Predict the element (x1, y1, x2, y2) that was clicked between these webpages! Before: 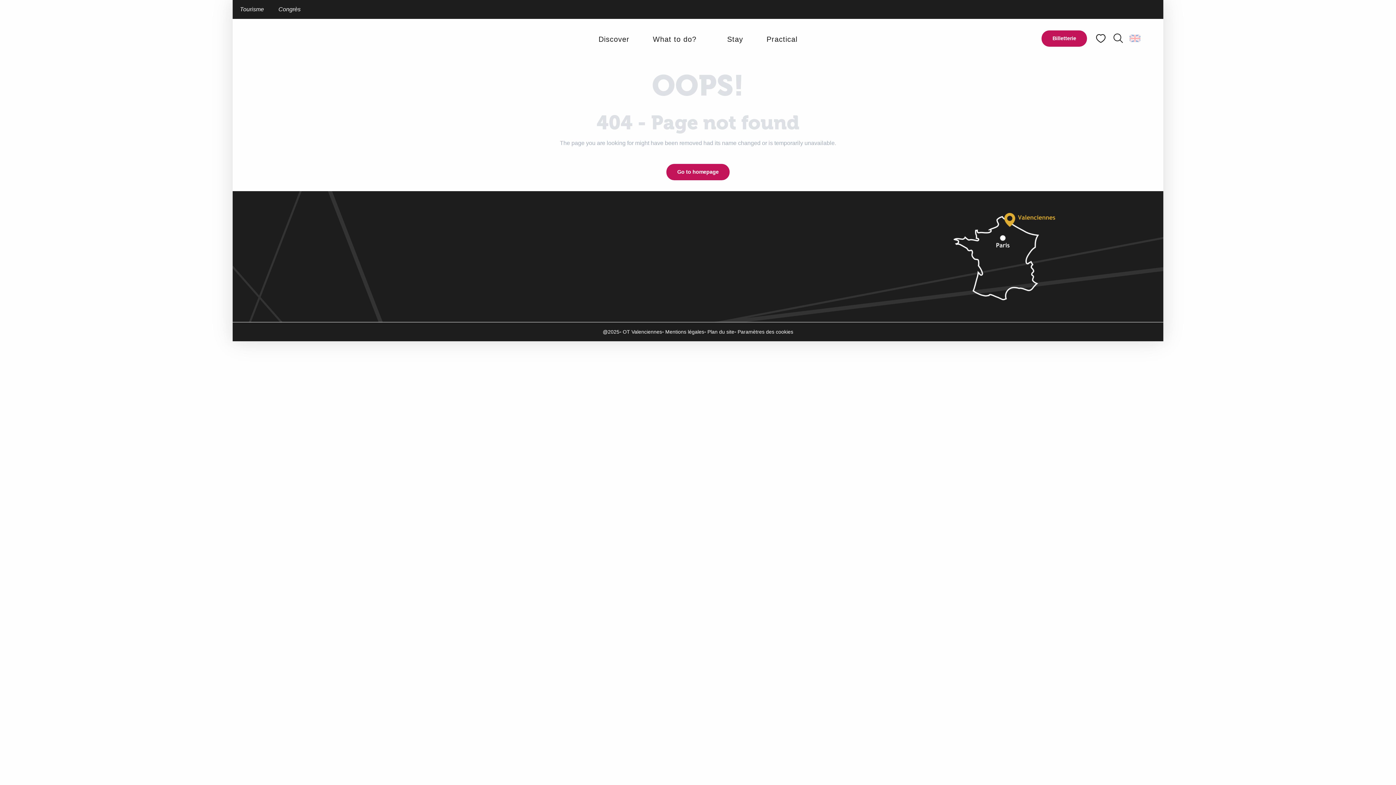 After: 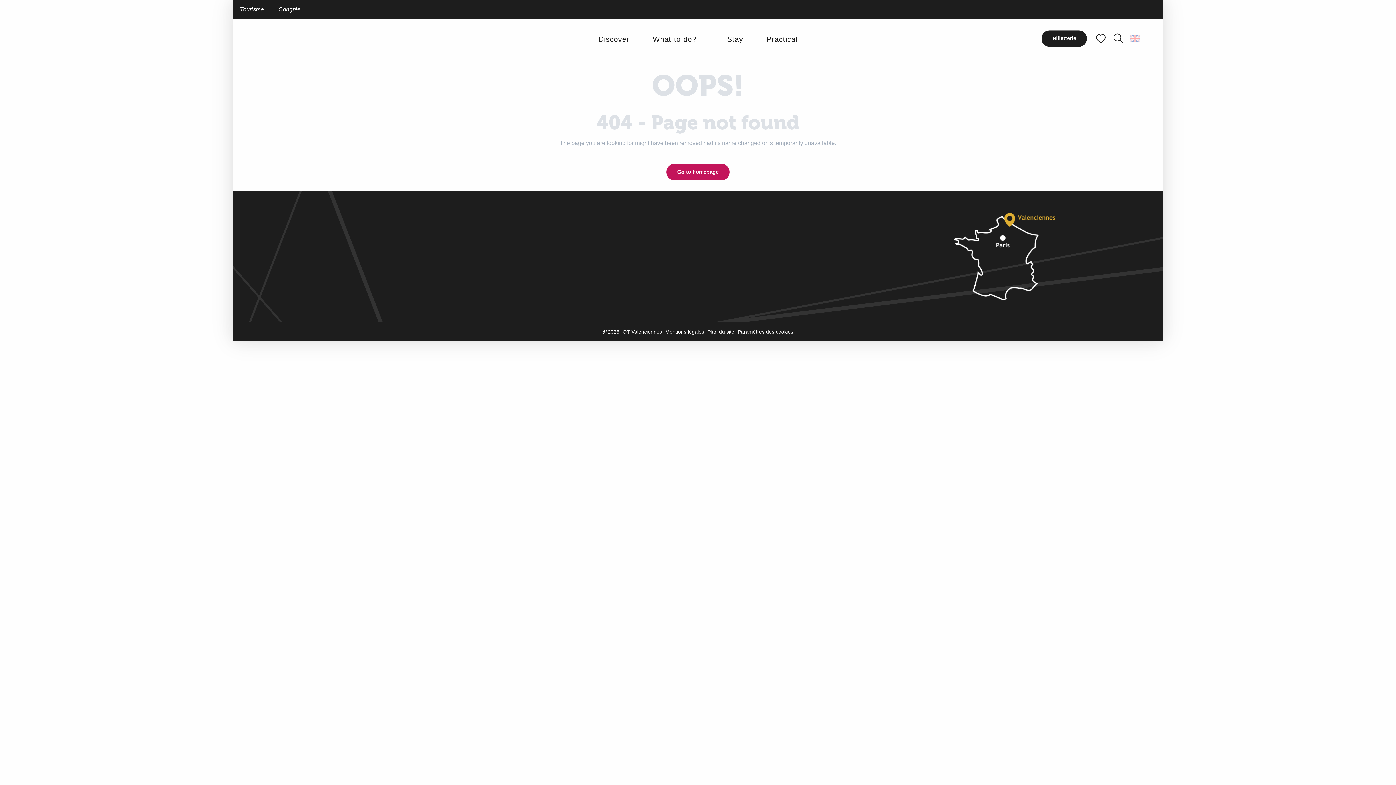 Action: label: Billetterie bbox: (1041, 30, 1087, 46)